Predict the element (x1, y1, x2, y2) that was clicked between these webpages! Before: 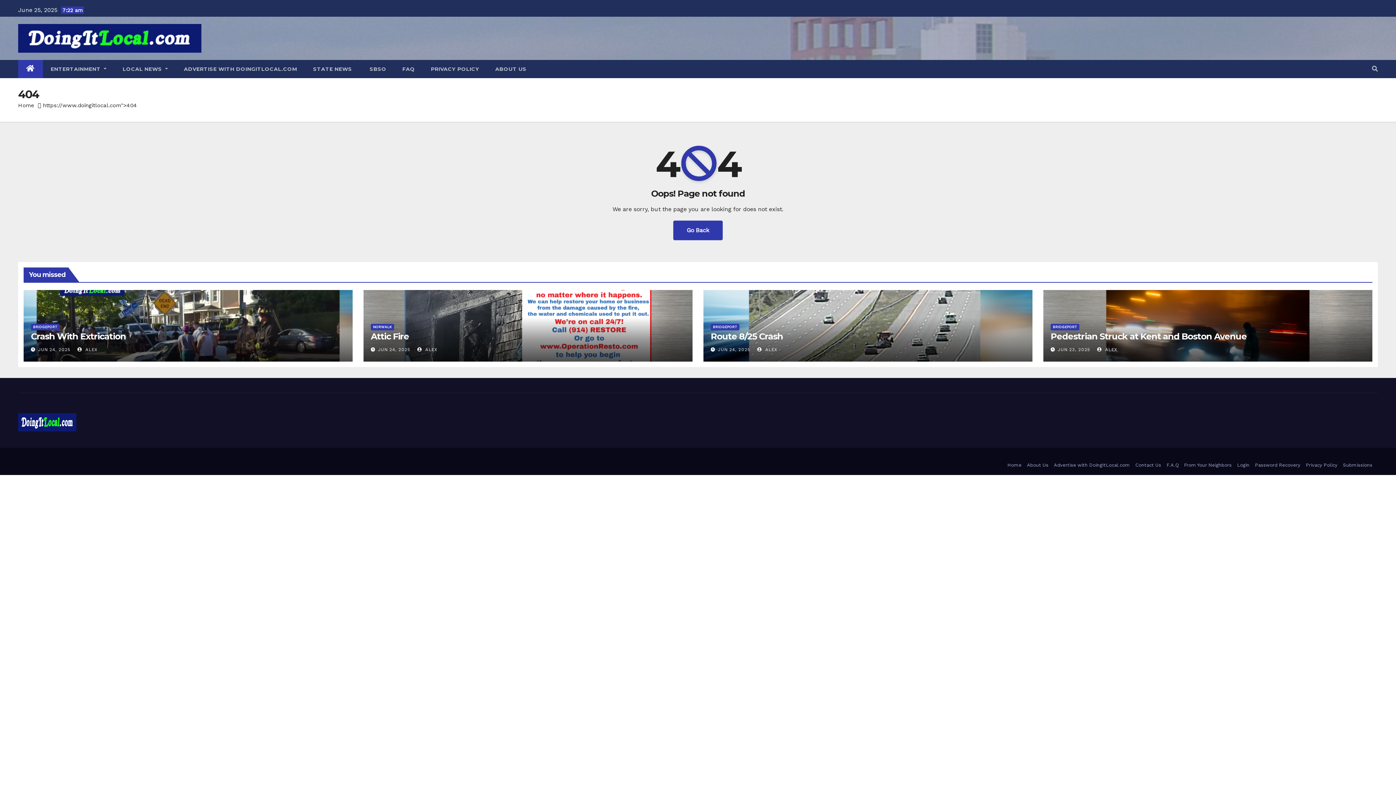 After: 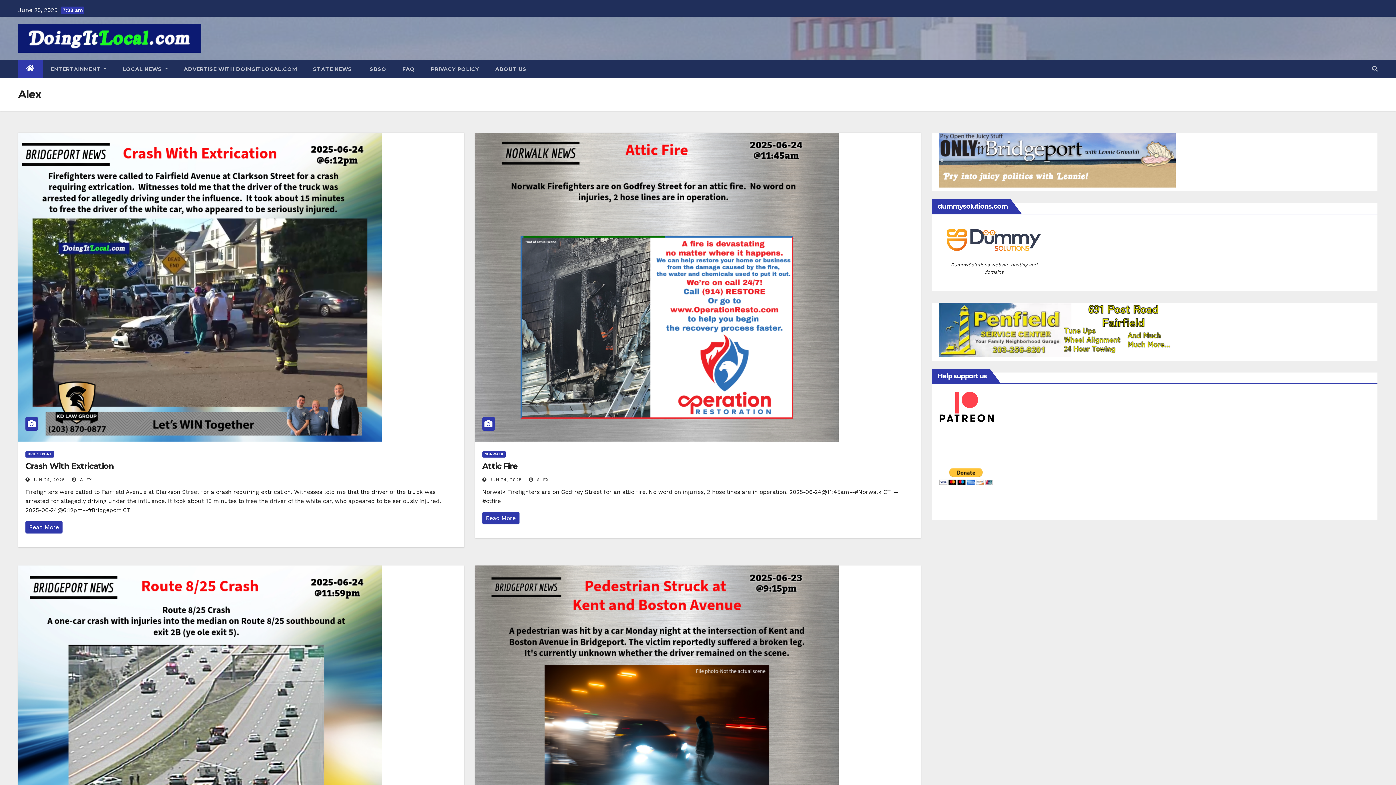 Action: label:  ALEX bbox: (757, 347, 777, 352)